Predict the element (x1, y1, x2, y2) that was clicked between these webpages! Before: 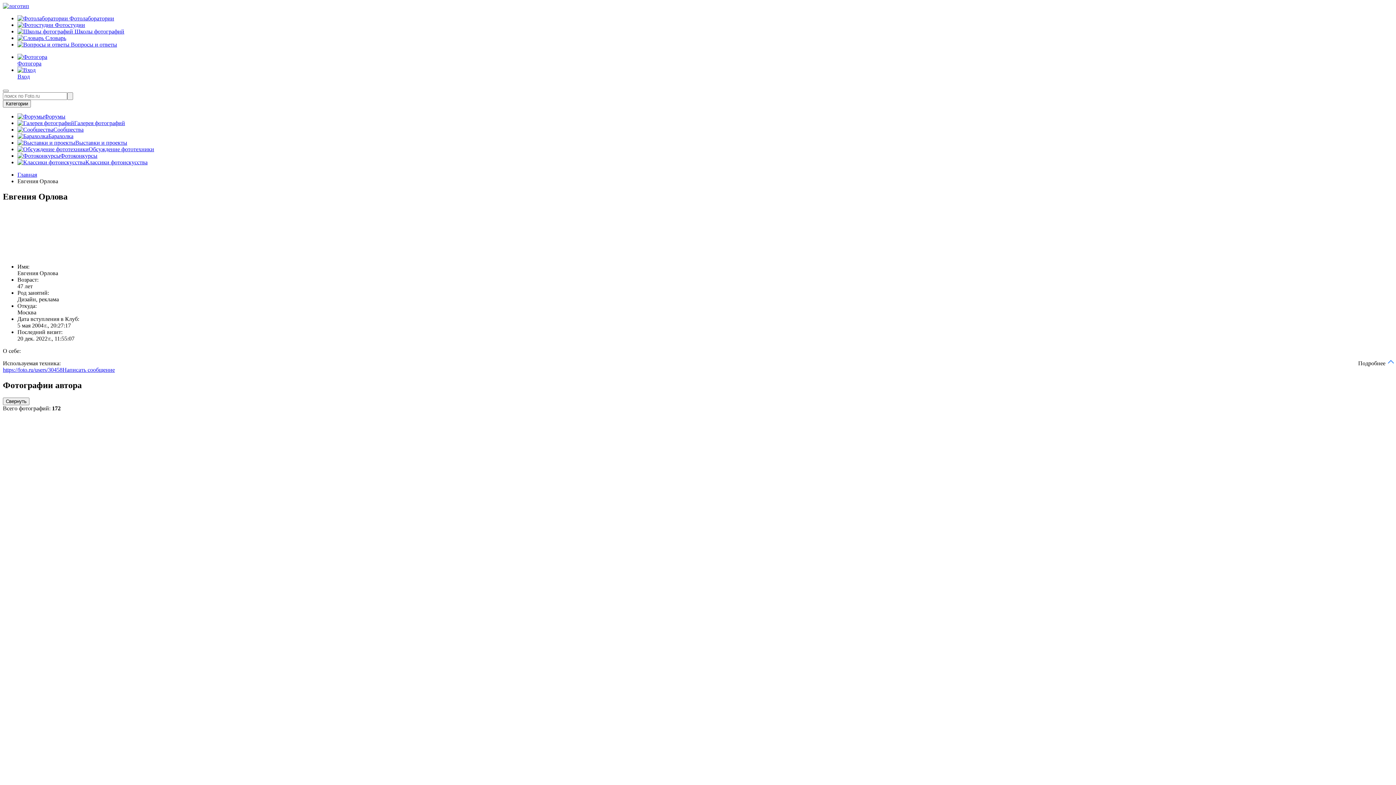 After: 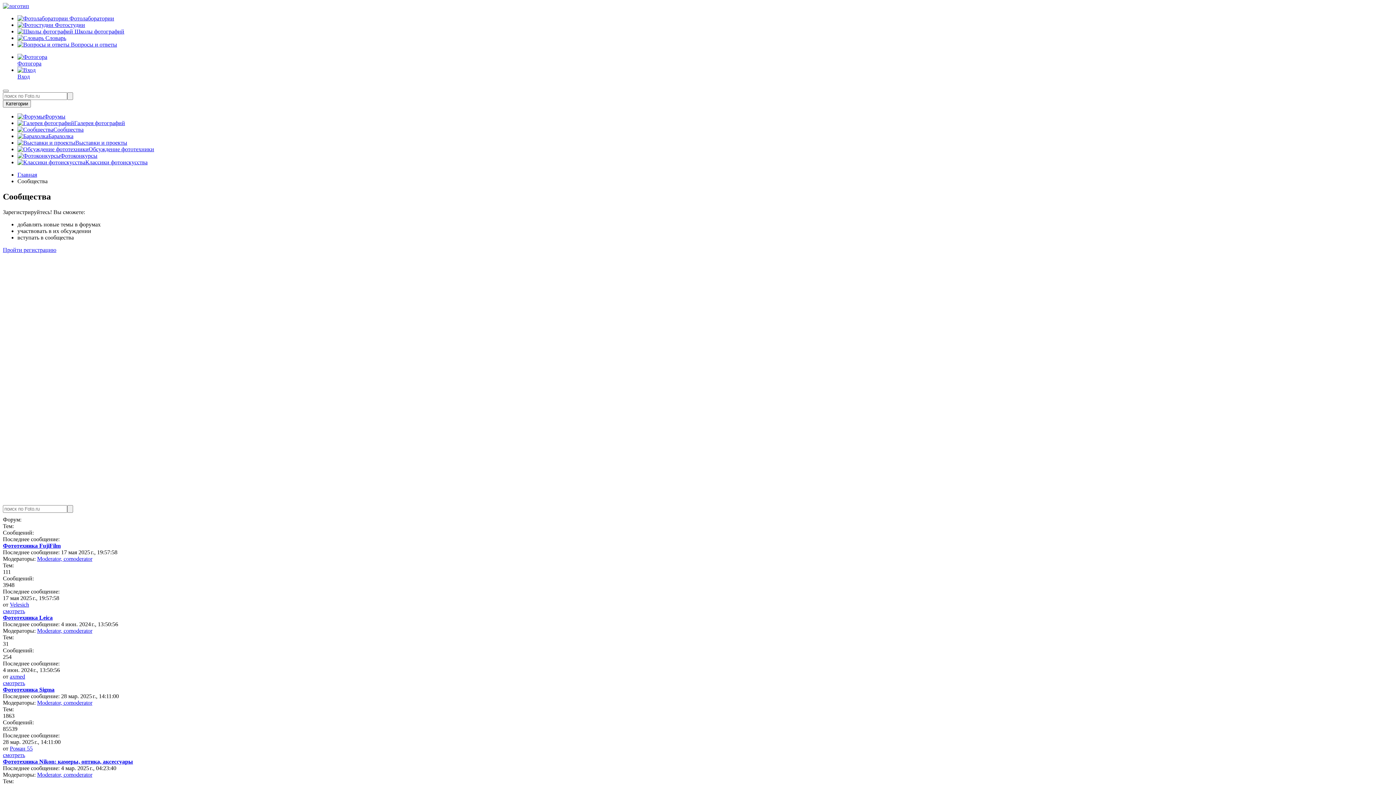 Action: label: Сообщества bbox: (17, 126, 83, 132)